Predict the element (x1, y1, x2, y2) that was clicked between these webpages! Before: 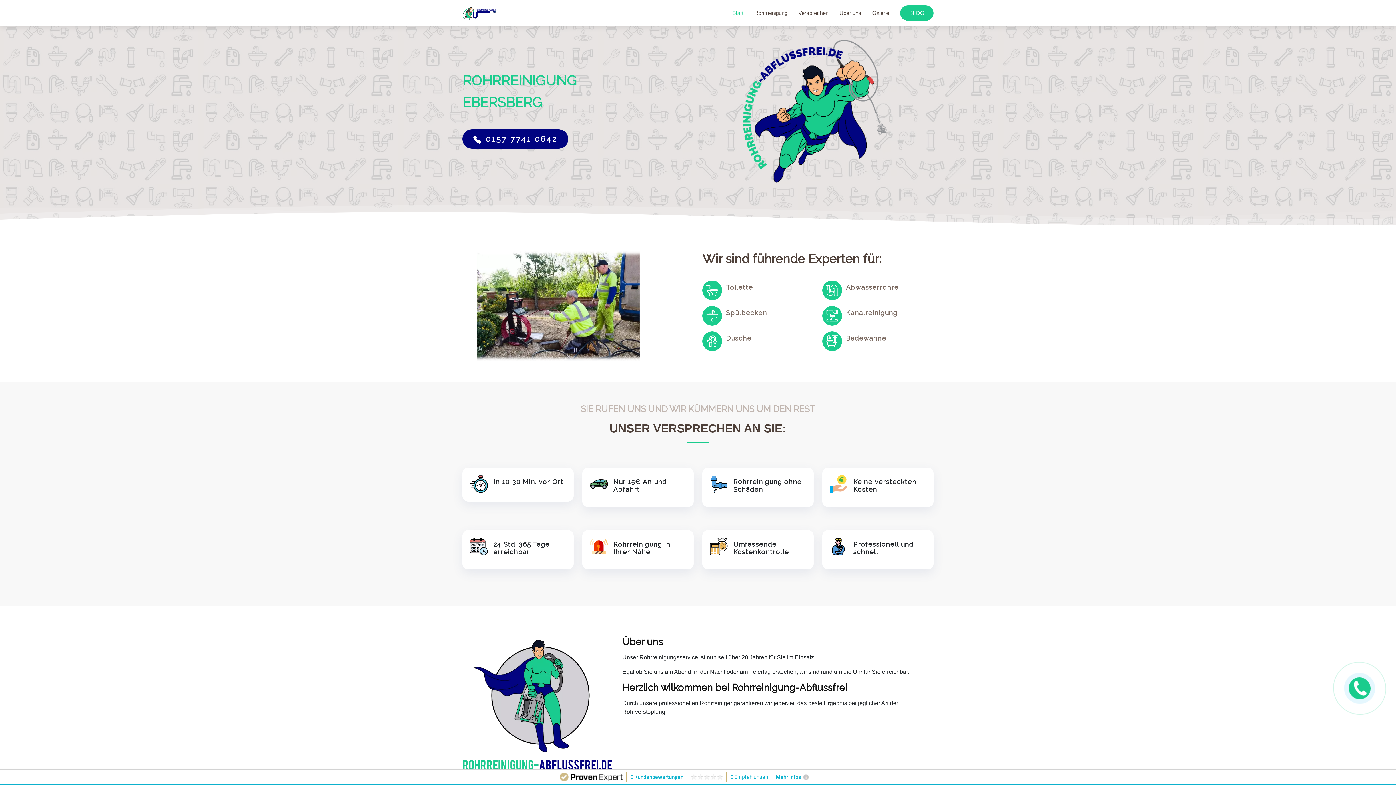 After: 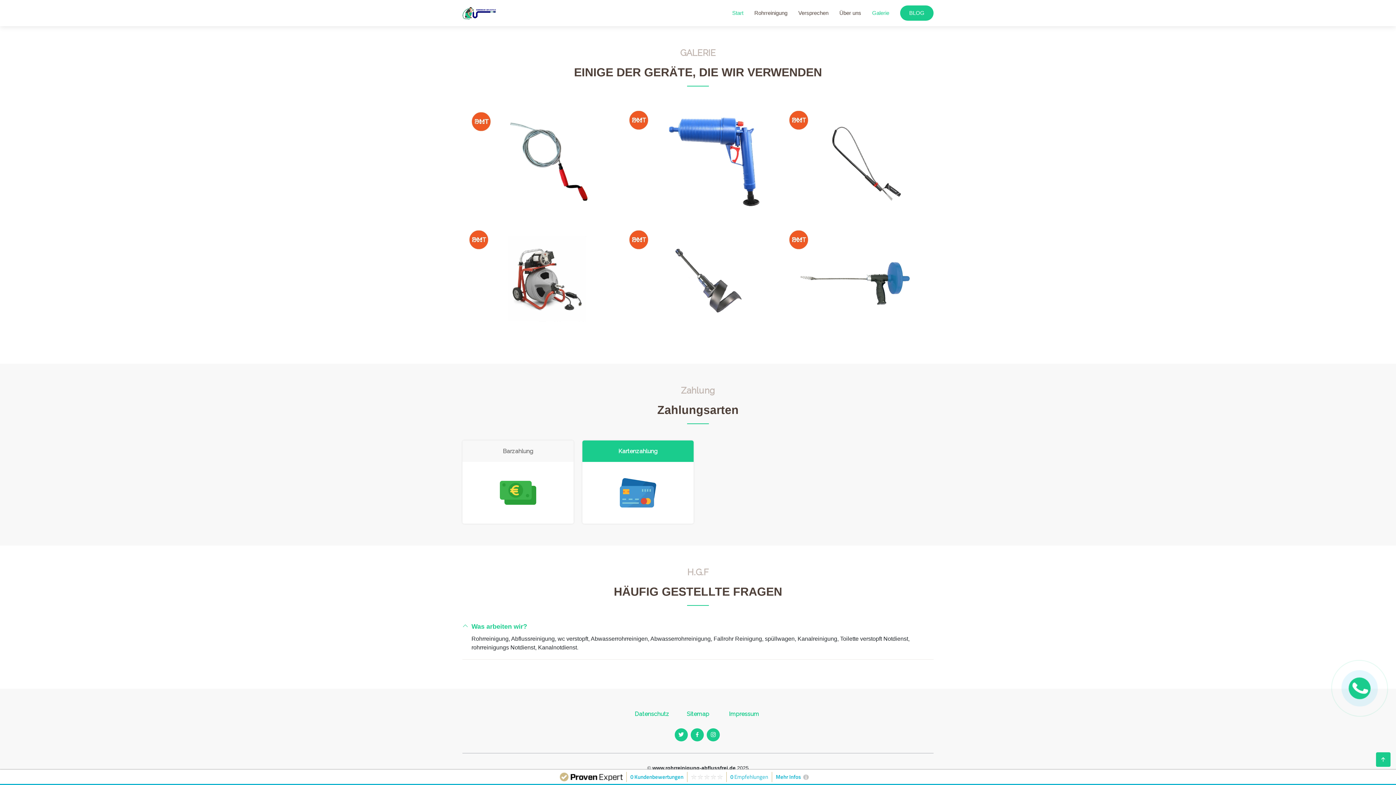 Action: label: Galerie bbox: (861, 5, 889, 20)